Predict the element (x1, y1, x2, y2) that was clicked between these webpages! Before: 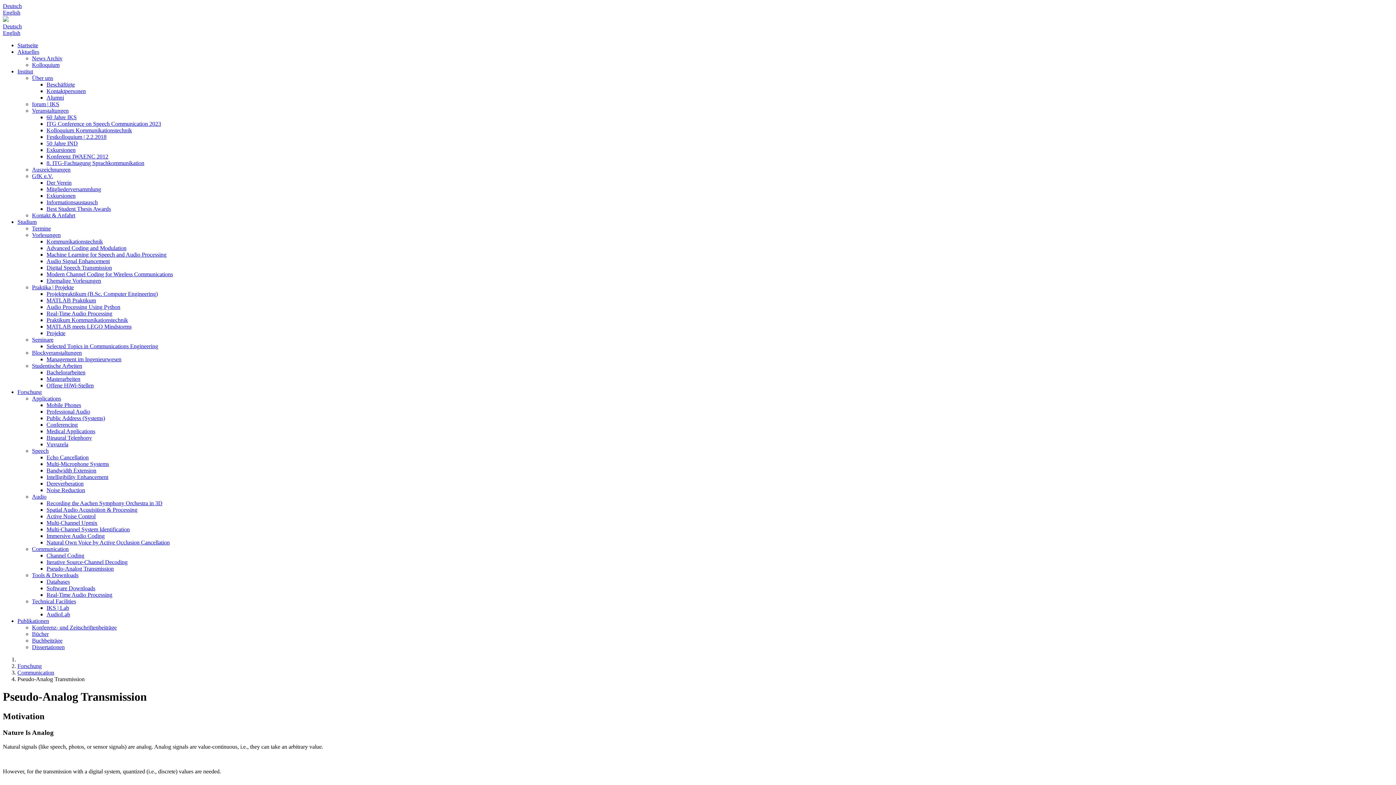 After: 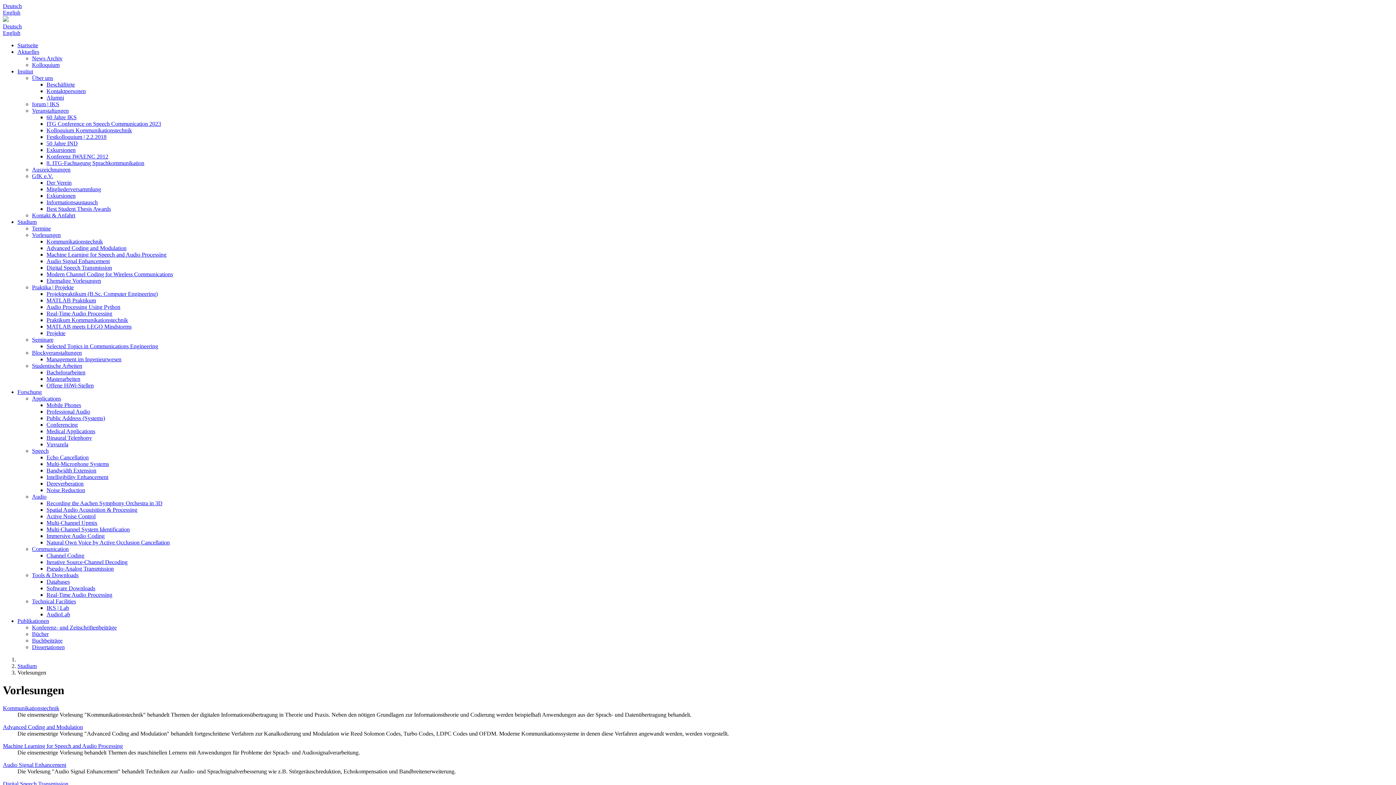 Action: bbox: (32, 232, 60, 238) label: Vorlesungen